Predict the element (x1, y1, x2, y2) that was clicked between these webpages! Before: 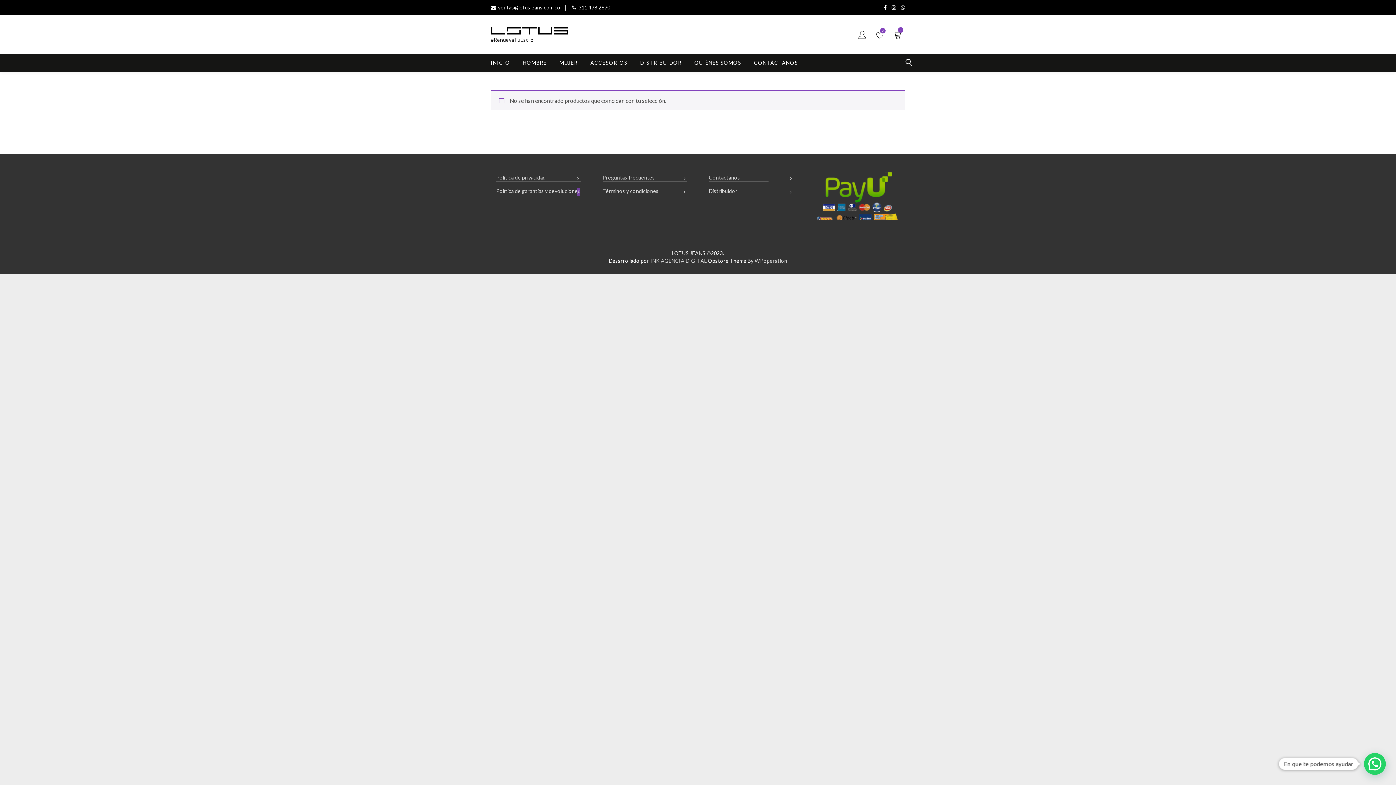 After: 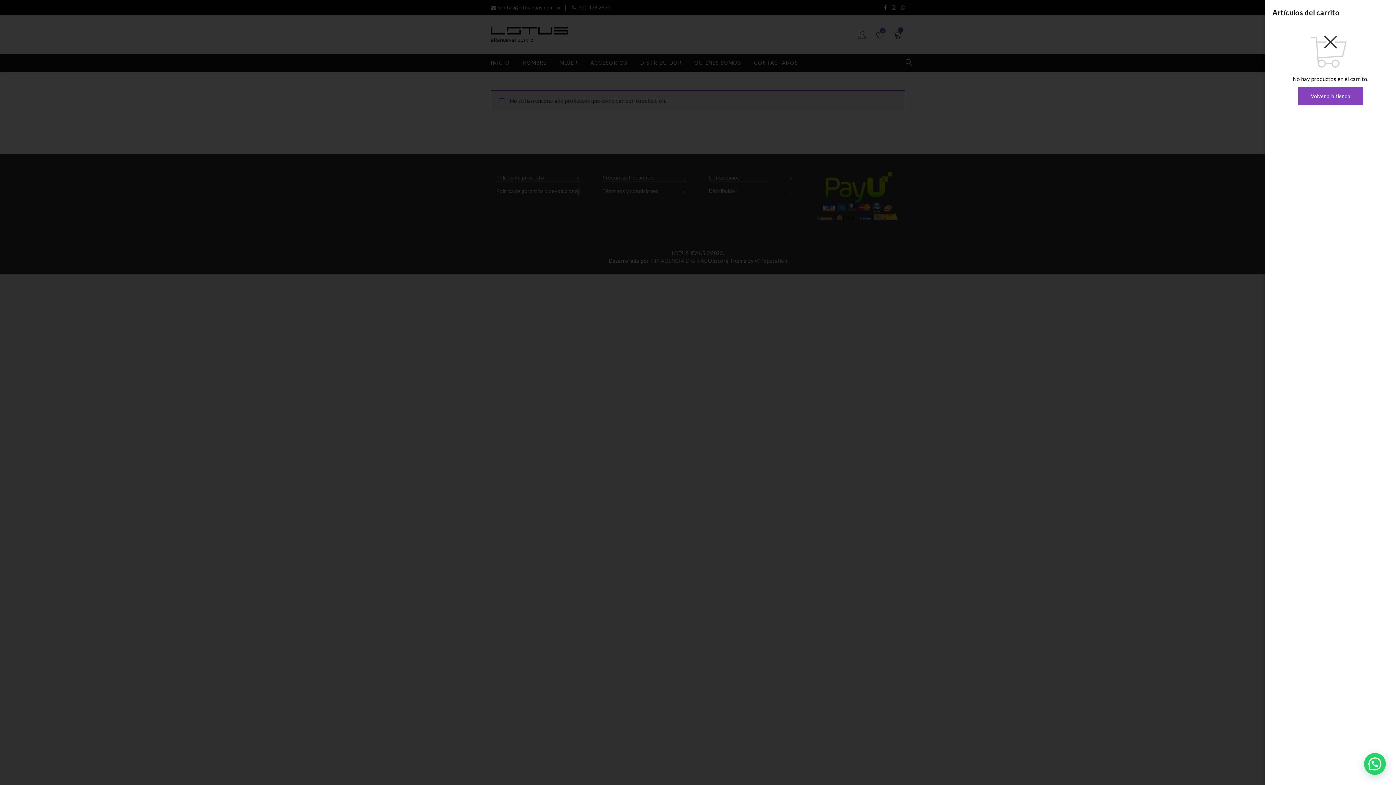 Action: label: 0 bbox: (893, 30, 901, 39)